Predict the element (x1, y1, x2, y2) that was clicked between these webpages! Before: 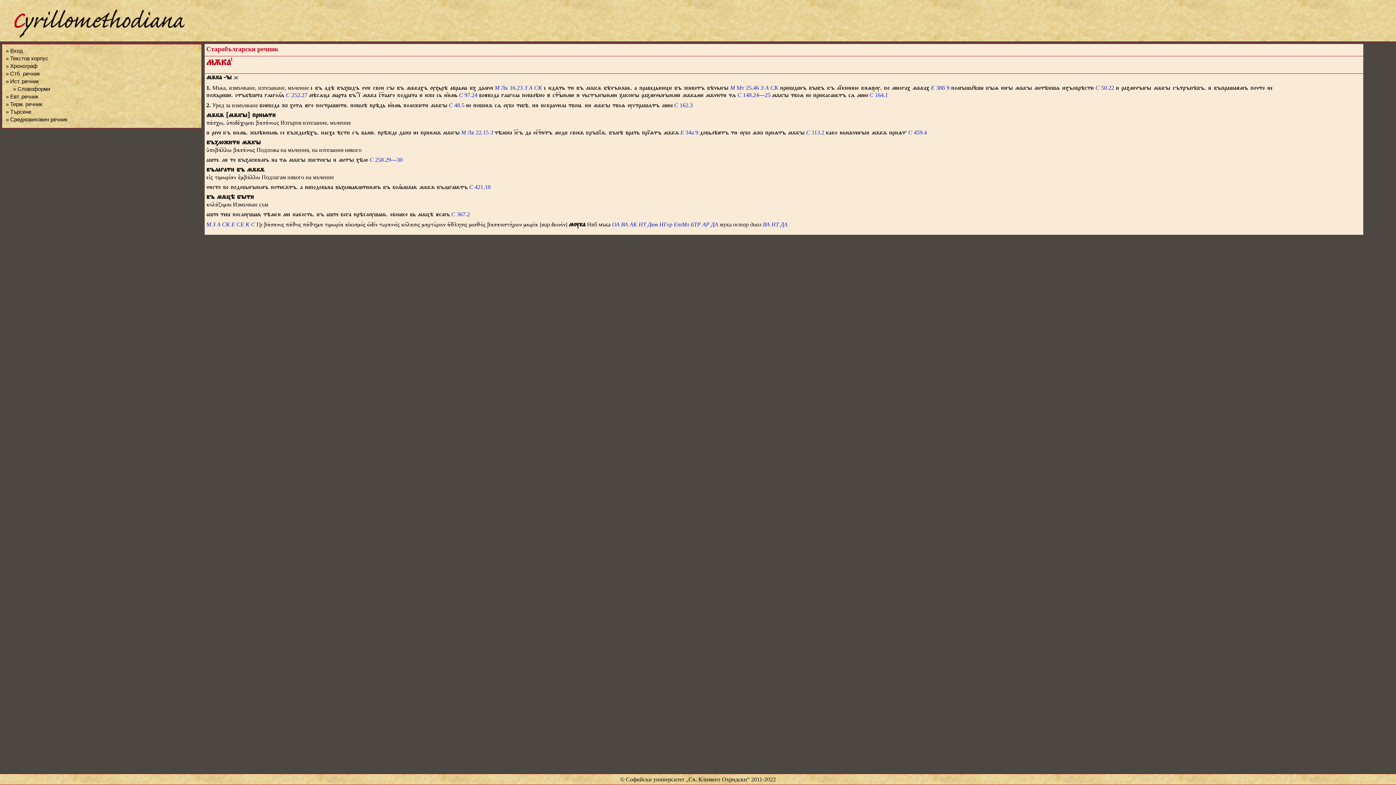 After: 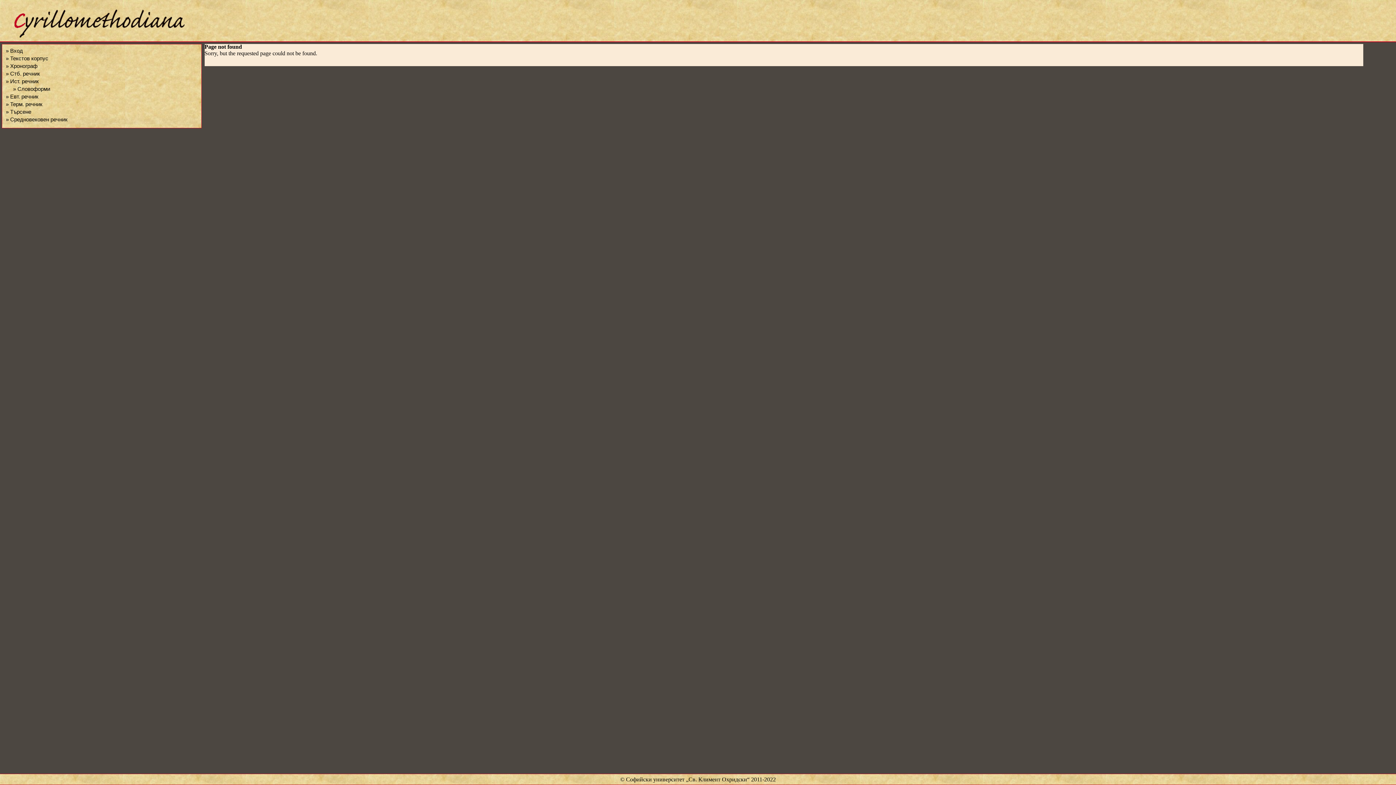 Action: label: М  bbox: (206, 221, 212, 227)